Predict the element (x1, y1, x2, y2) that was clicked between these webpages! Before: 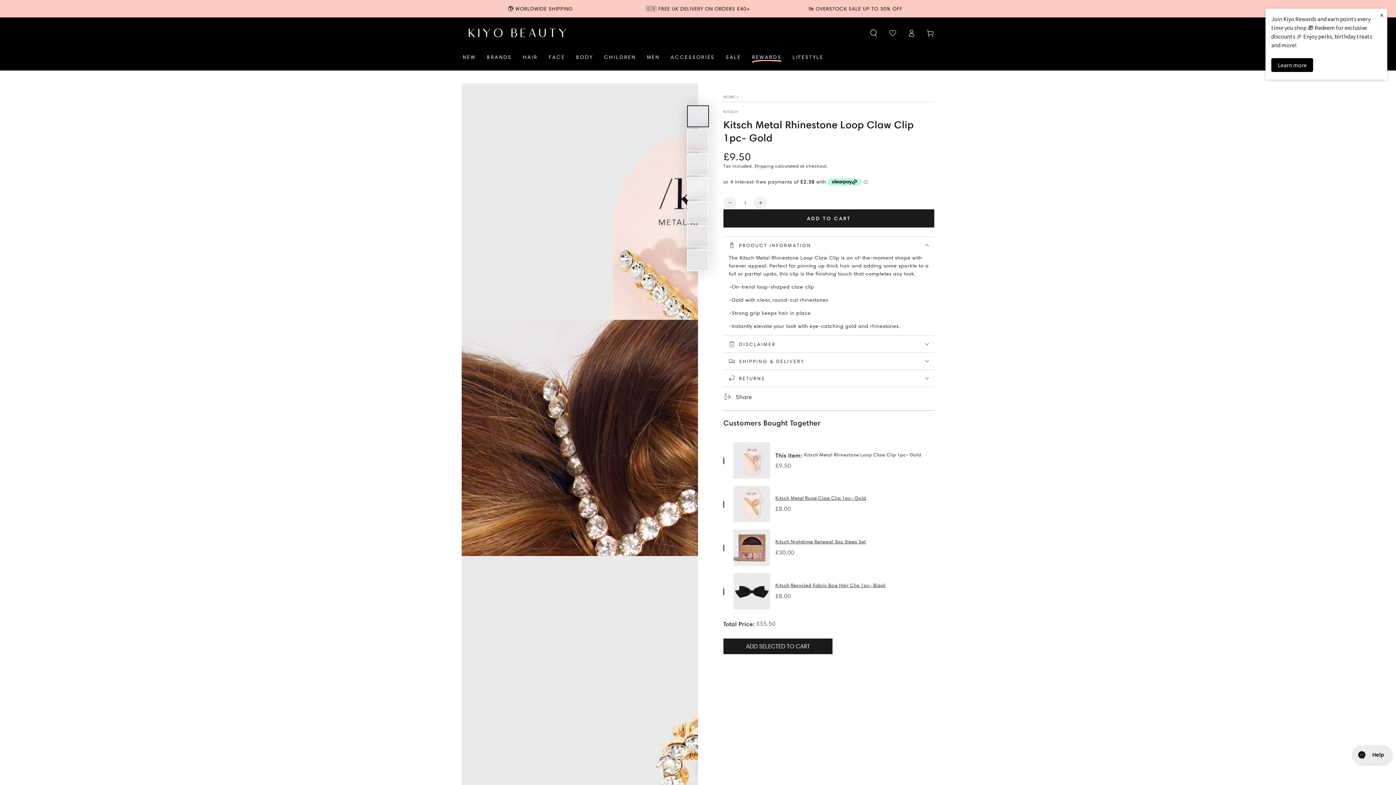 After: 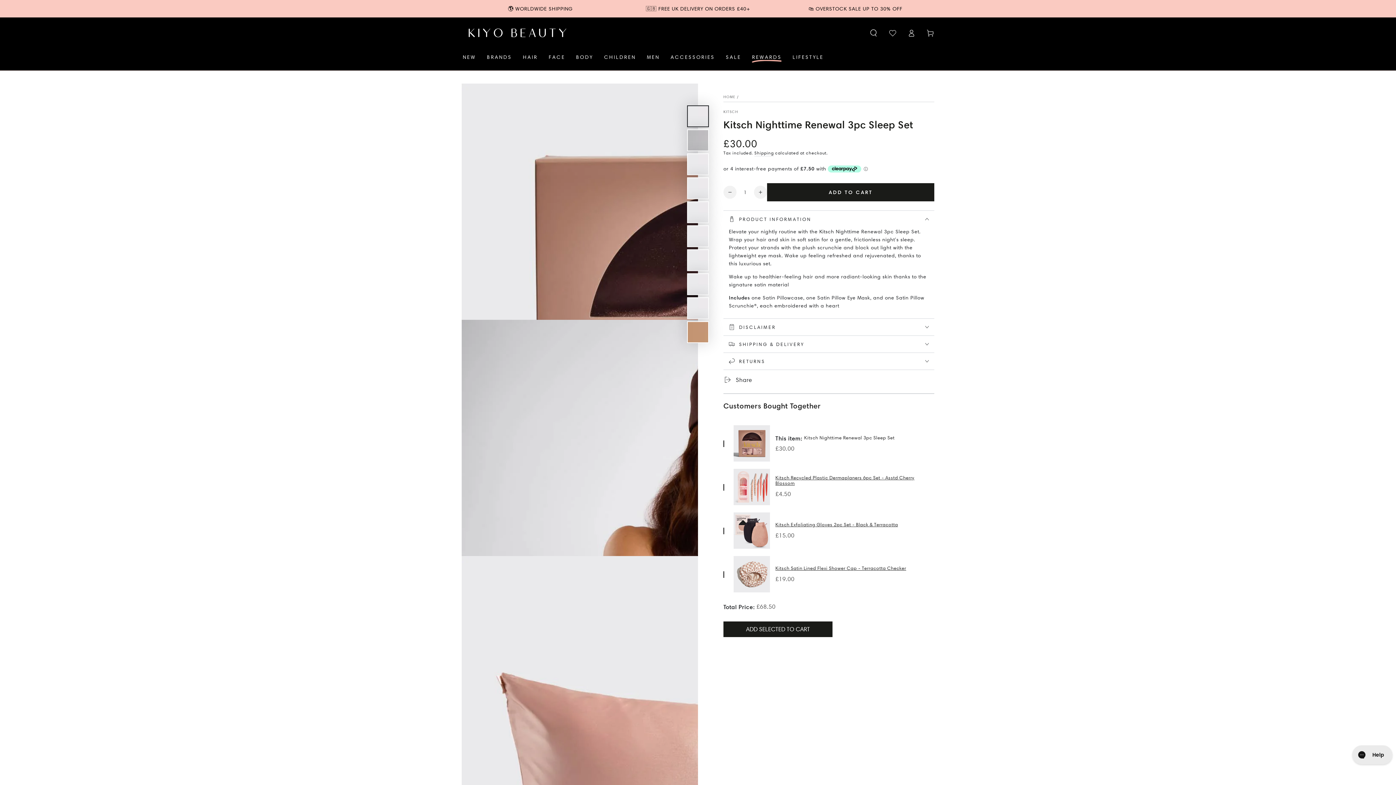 Action: bbox: (775, 539, 866, 544) label: Kitsch Nighttime Renewal 3pc Sleep Set